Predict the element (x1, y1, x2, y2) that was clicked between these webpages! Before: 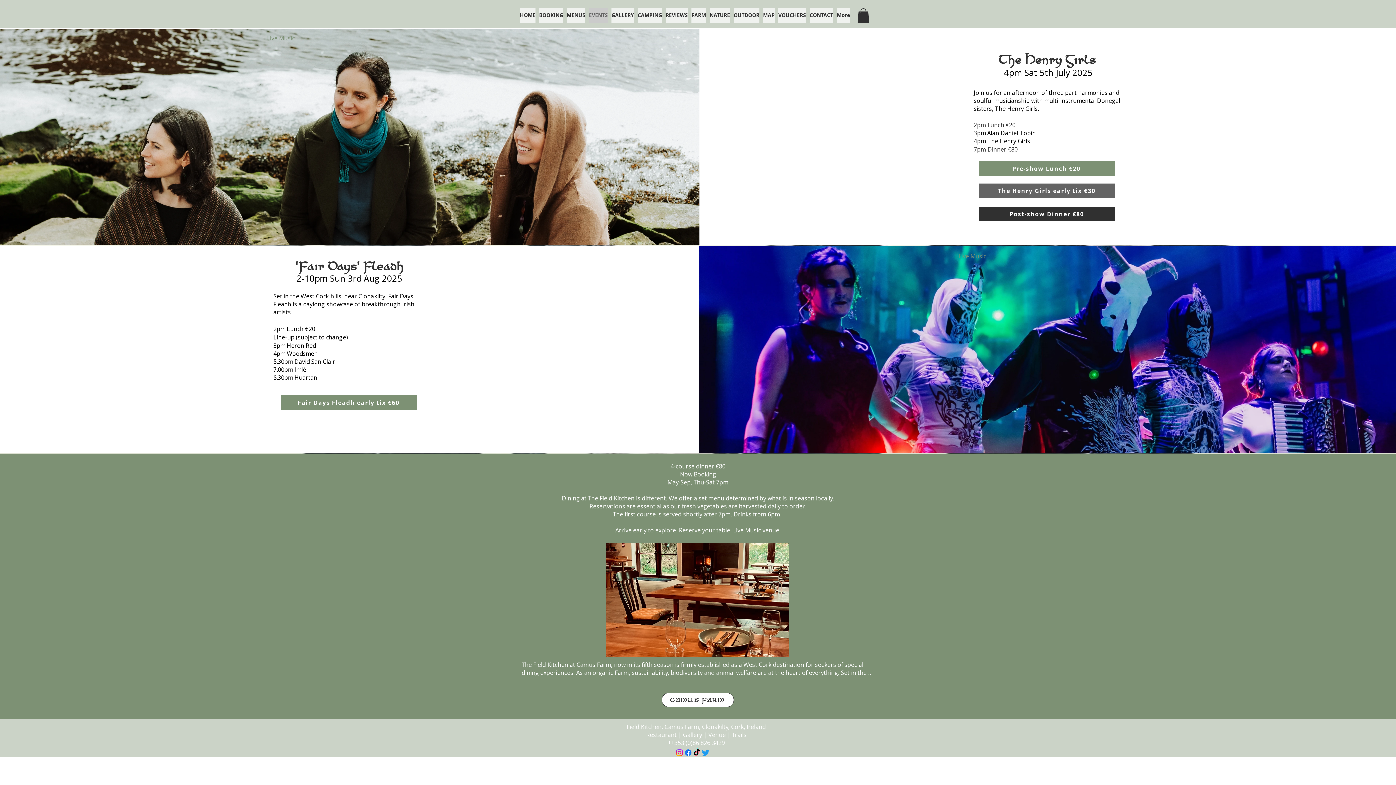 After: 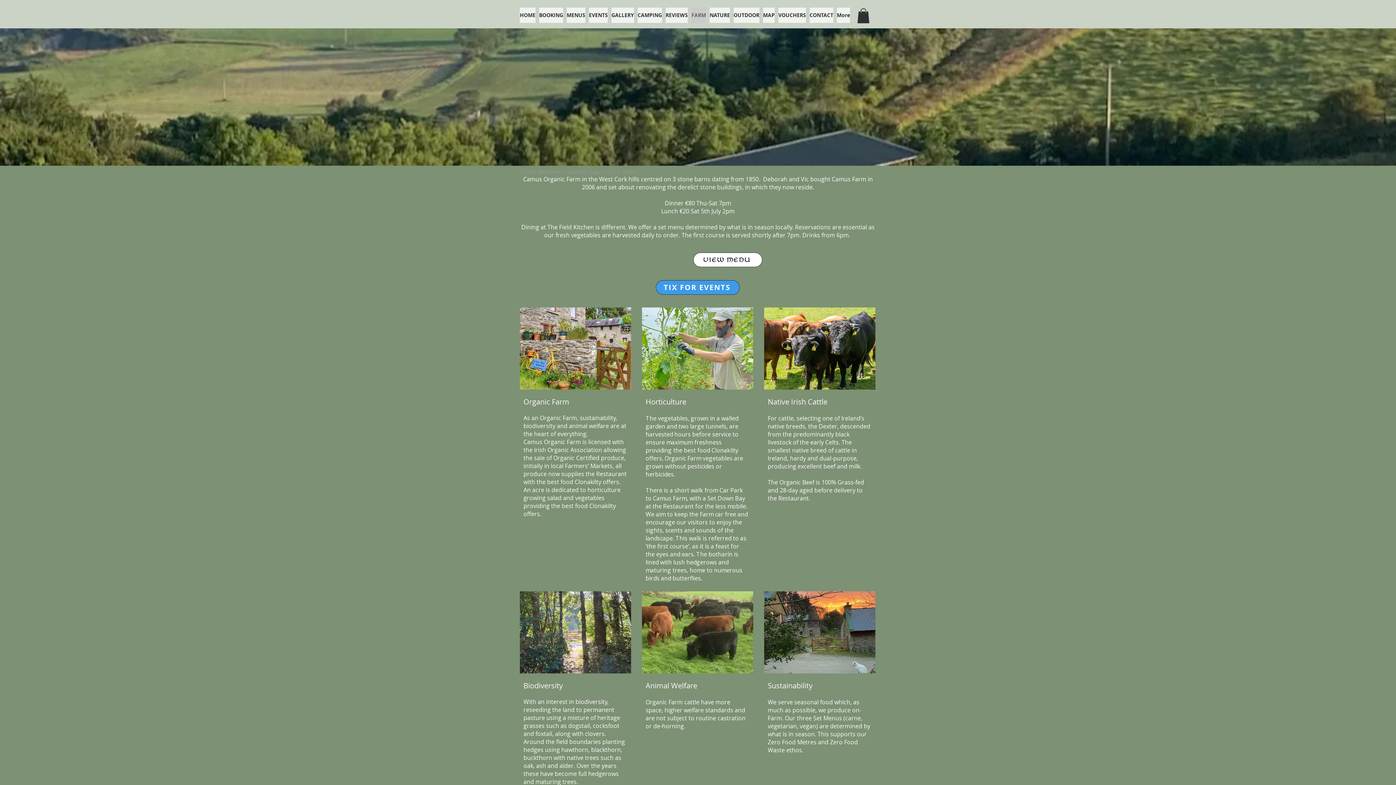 Action: label: FARM bbox: (691, 7, 706, 22)